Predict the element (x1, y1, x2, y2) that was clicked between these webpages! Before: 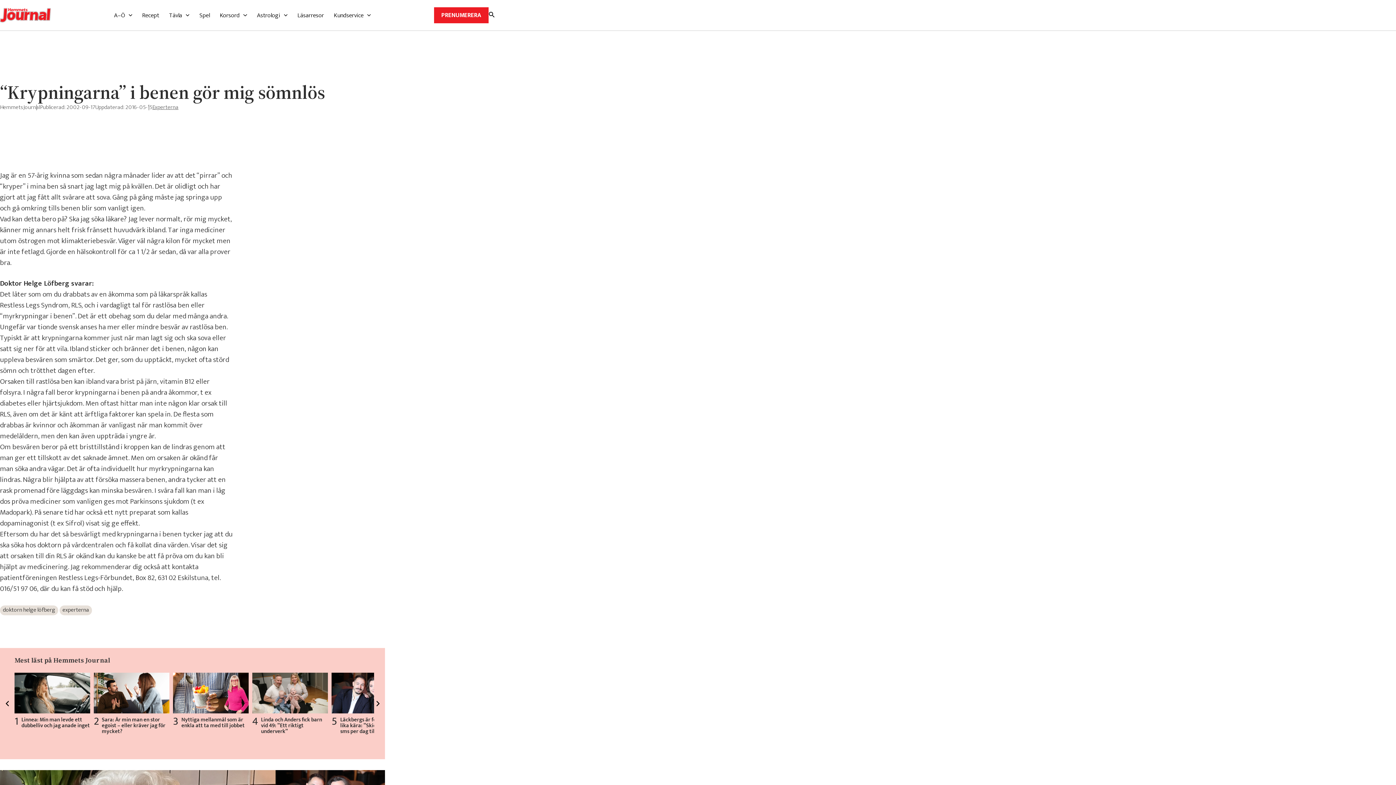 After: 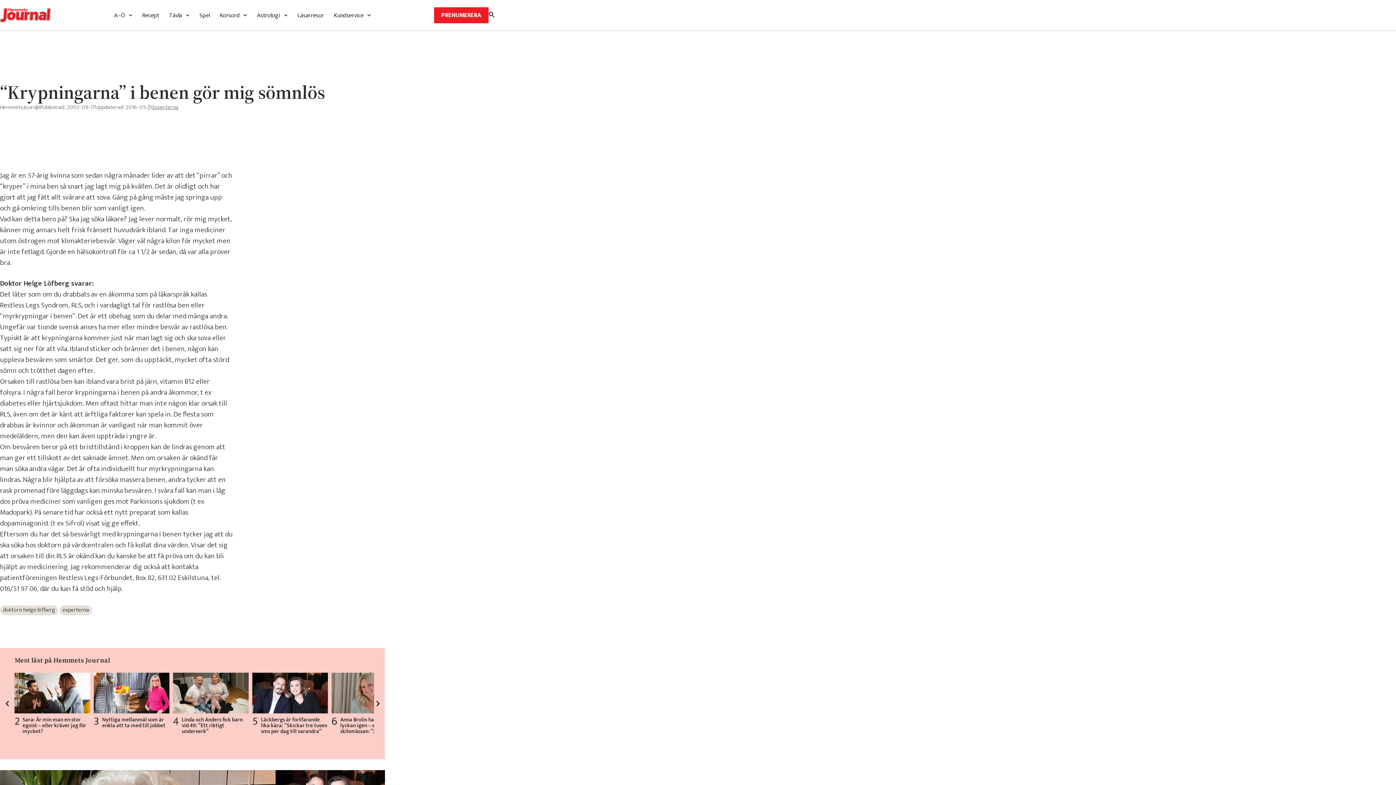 Action: label: Next bbox: (375, 700, 383, 707)